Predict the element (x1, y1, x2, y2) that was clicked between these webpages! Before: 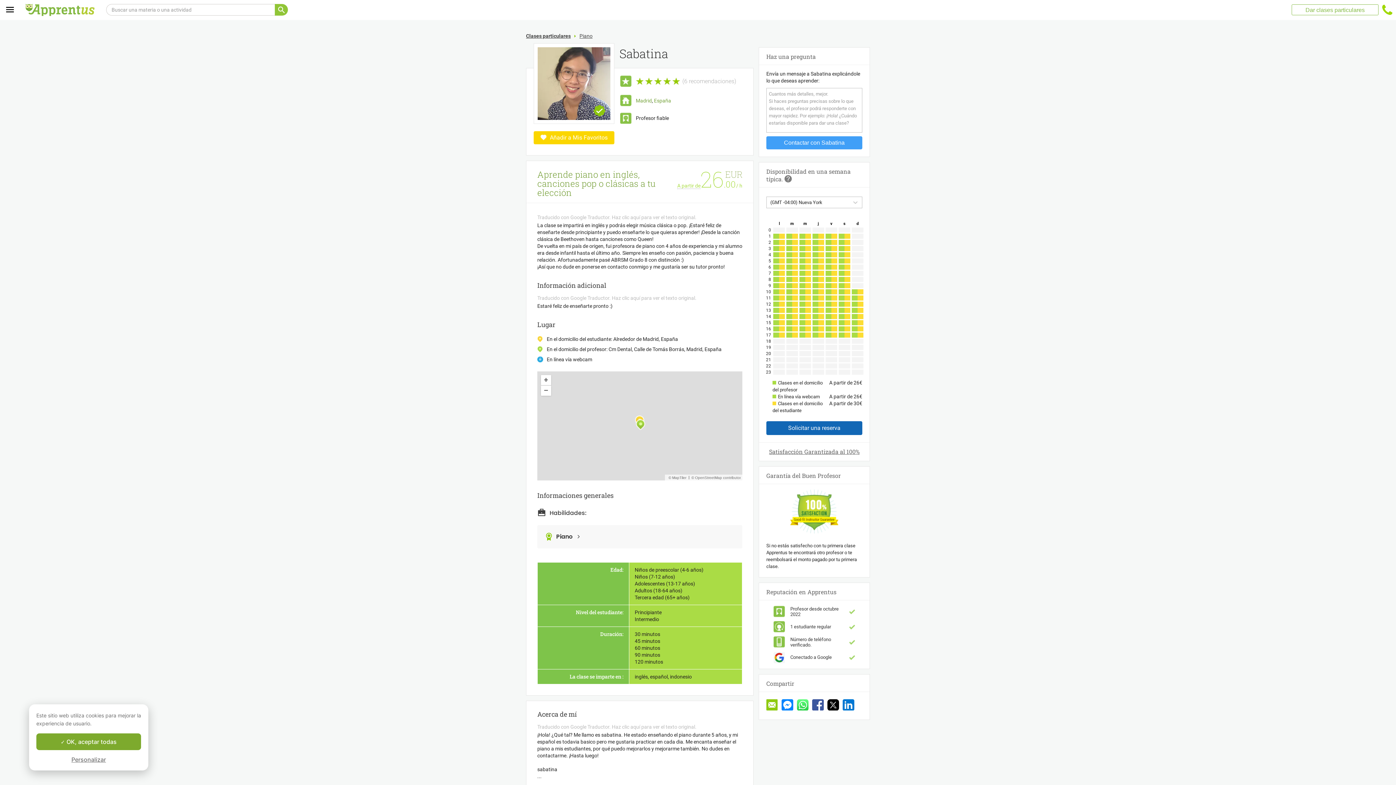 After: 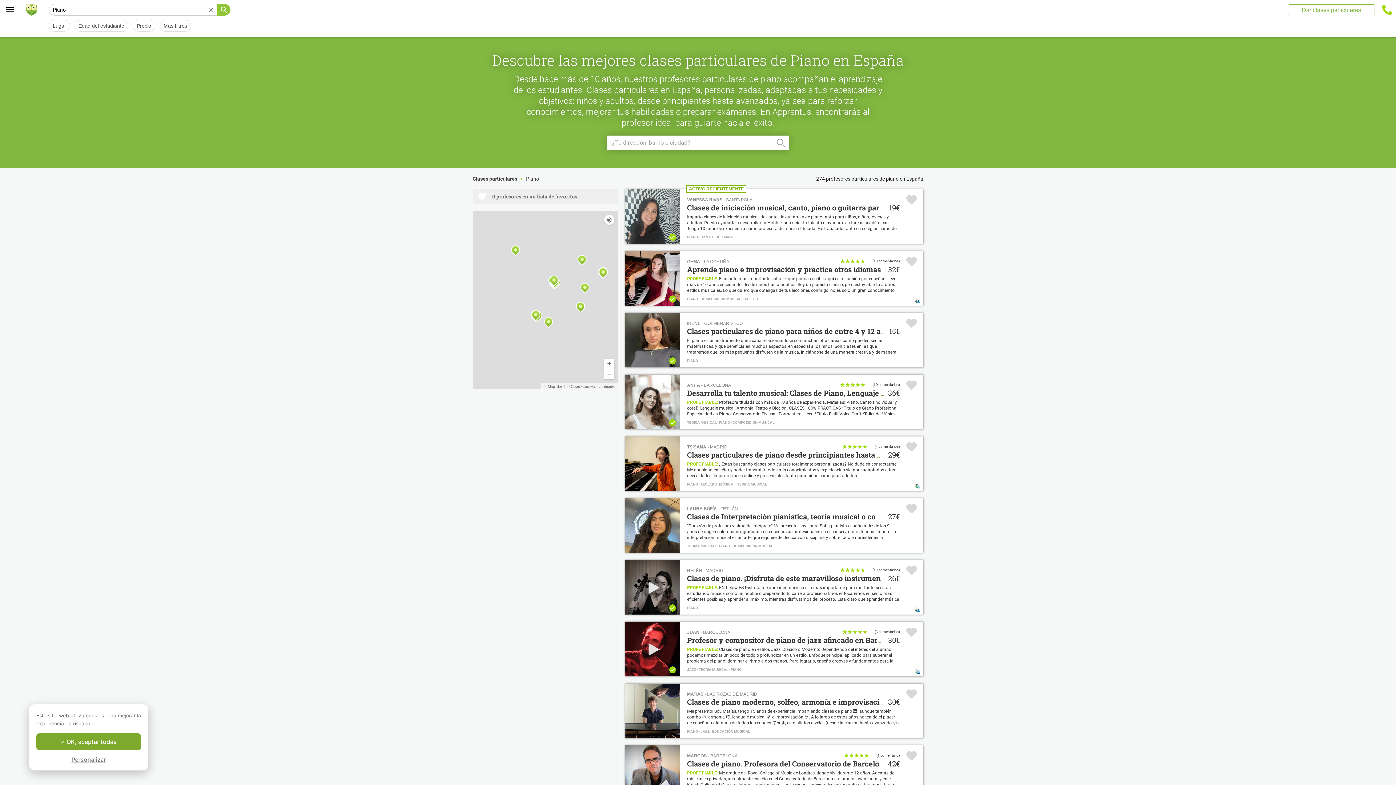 Action: label: Piano bbox: (556, 533, 573, 541)